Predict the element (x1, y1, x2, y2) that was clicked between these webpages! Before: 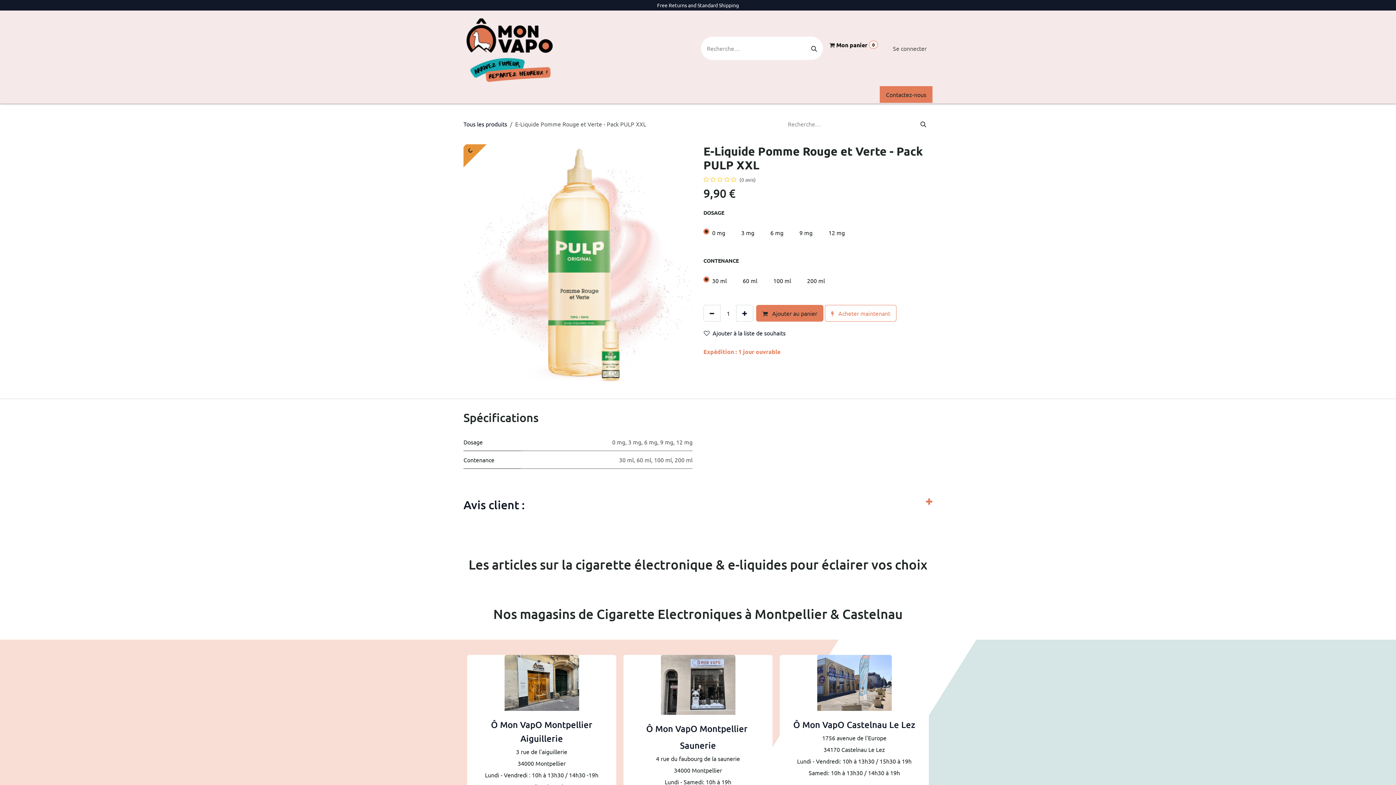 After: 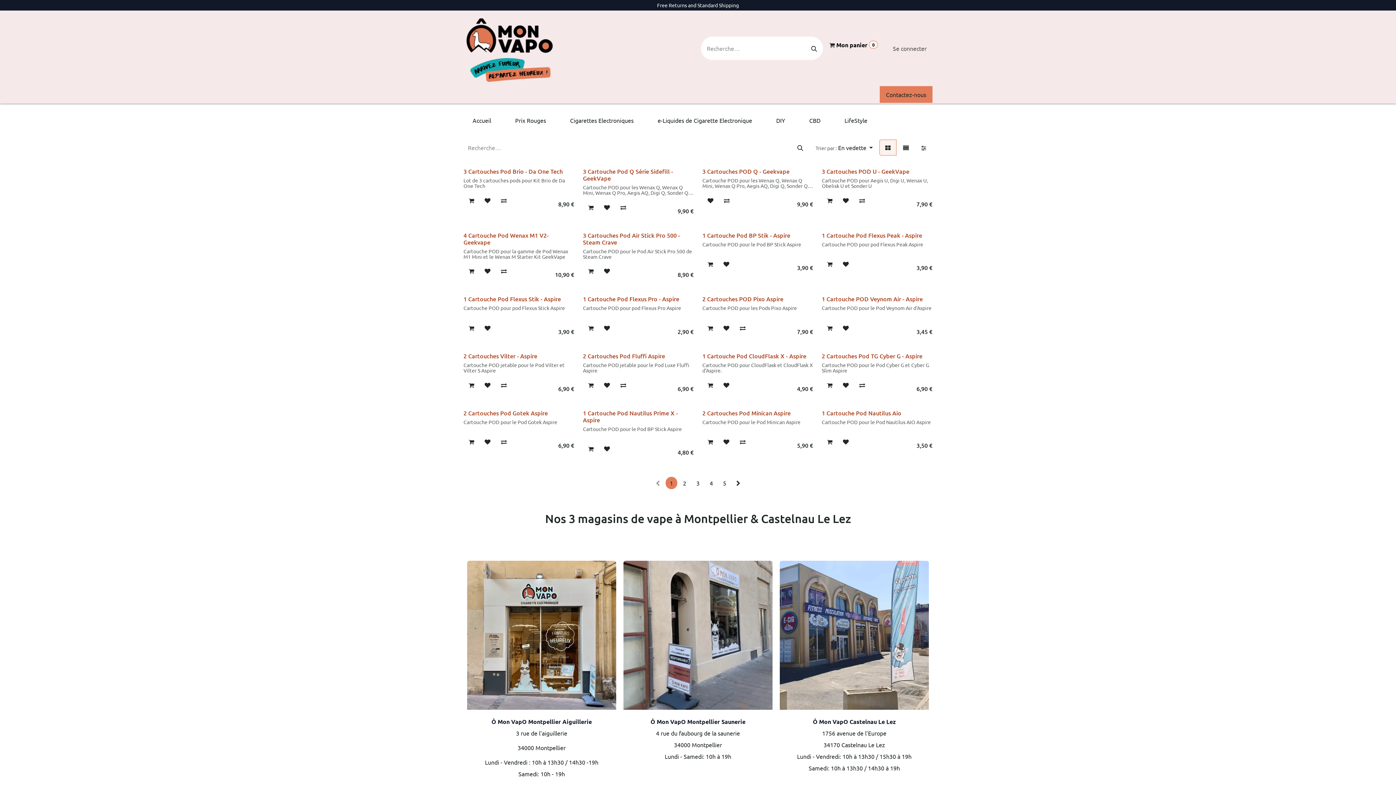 Action: bbox: (463, 120, 507, 127) label: Tous les produits